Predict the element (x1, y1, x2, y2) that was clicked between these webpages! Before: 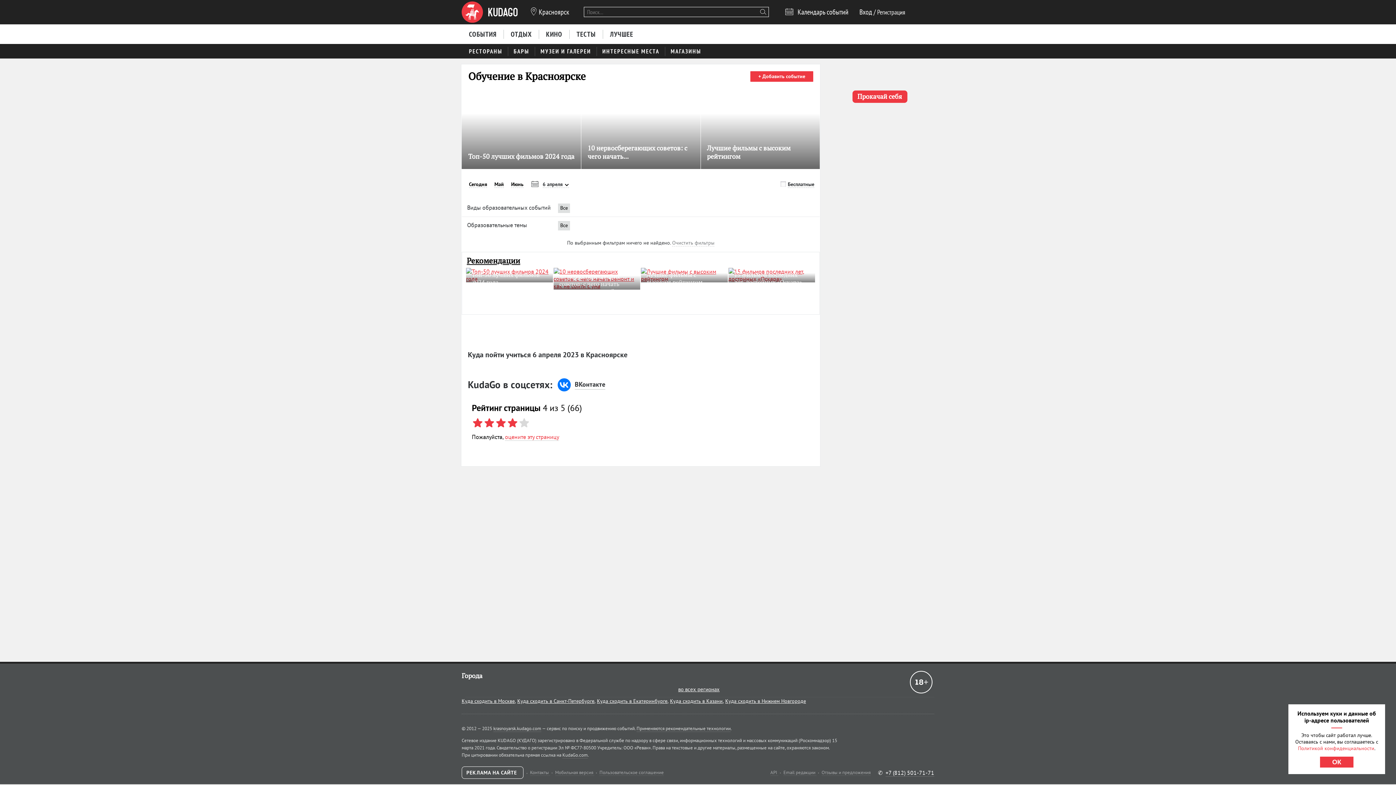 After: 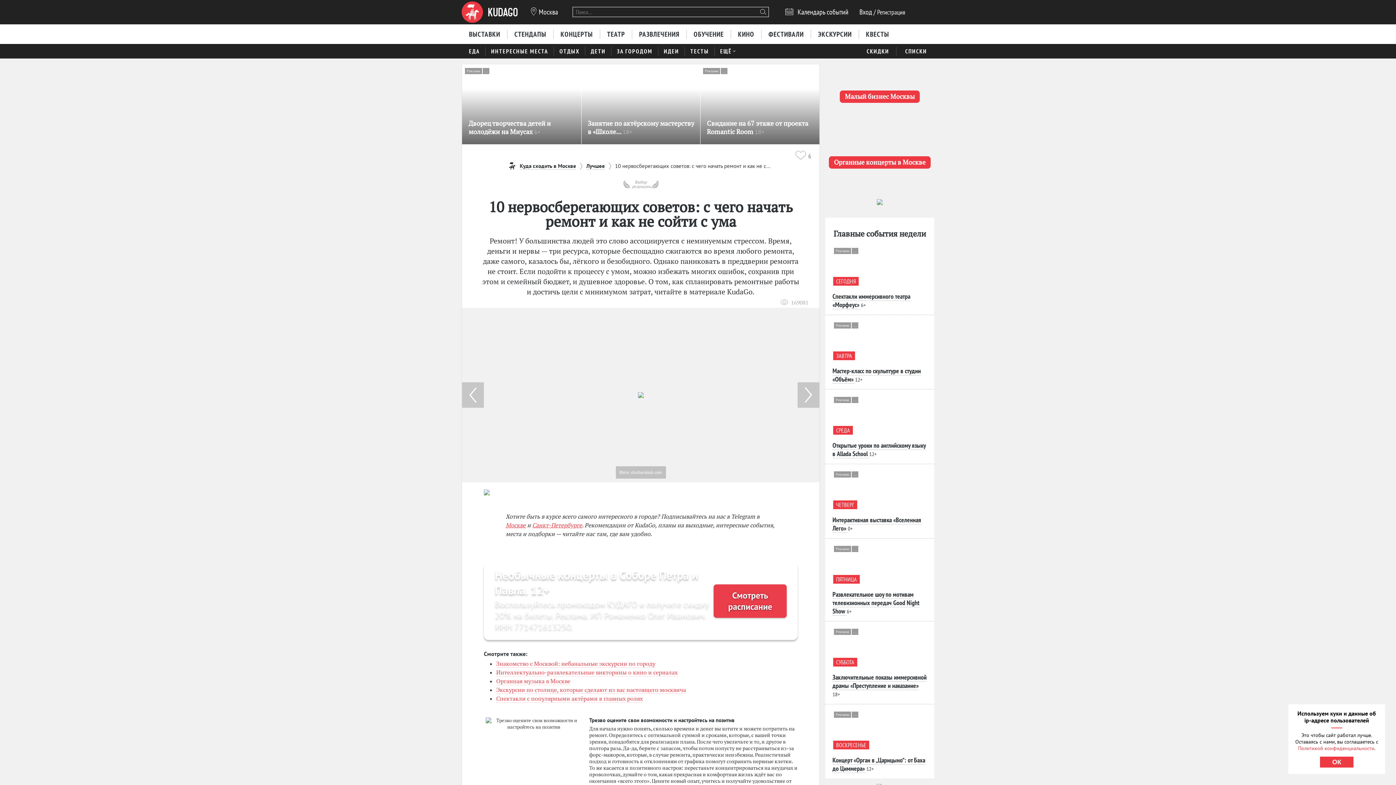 Action: bbox: (553, 267, 640, 289)